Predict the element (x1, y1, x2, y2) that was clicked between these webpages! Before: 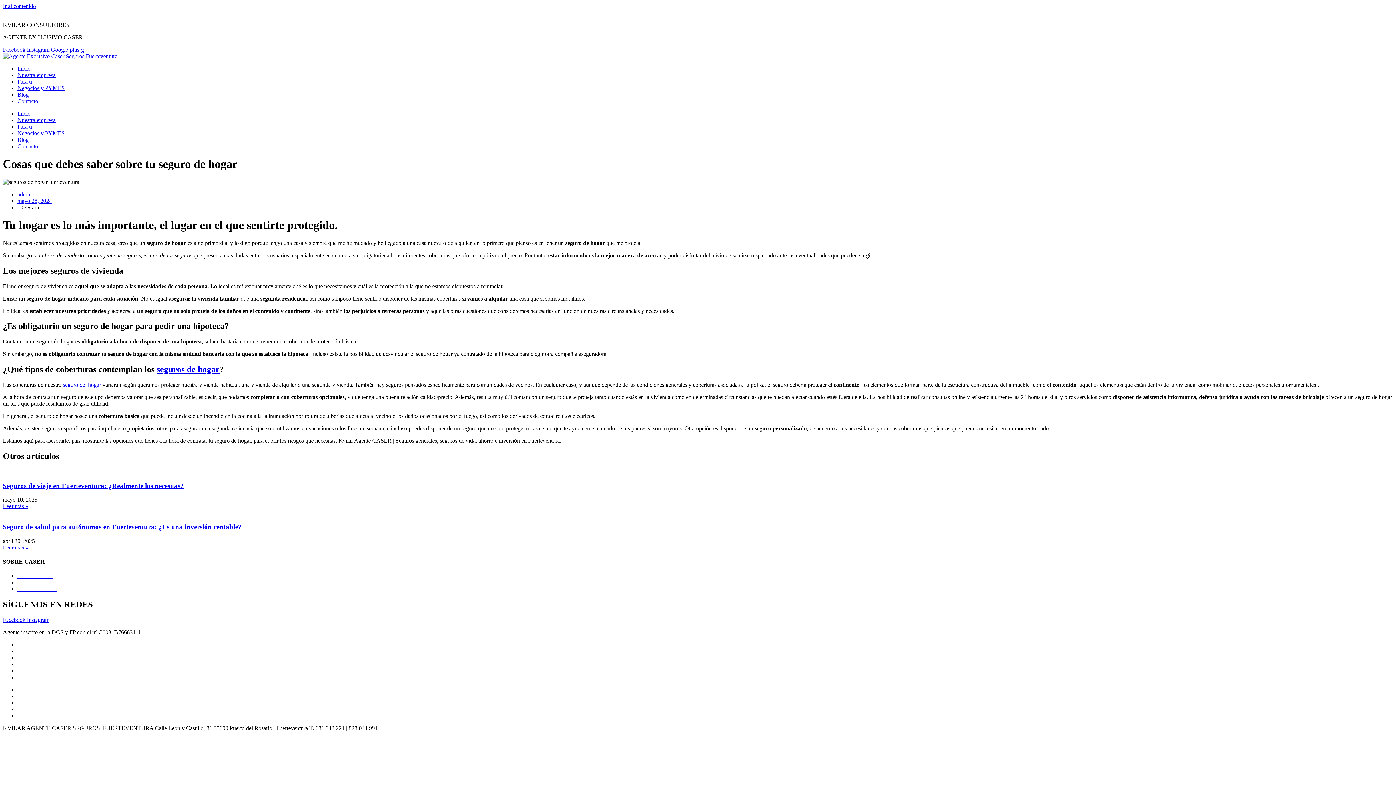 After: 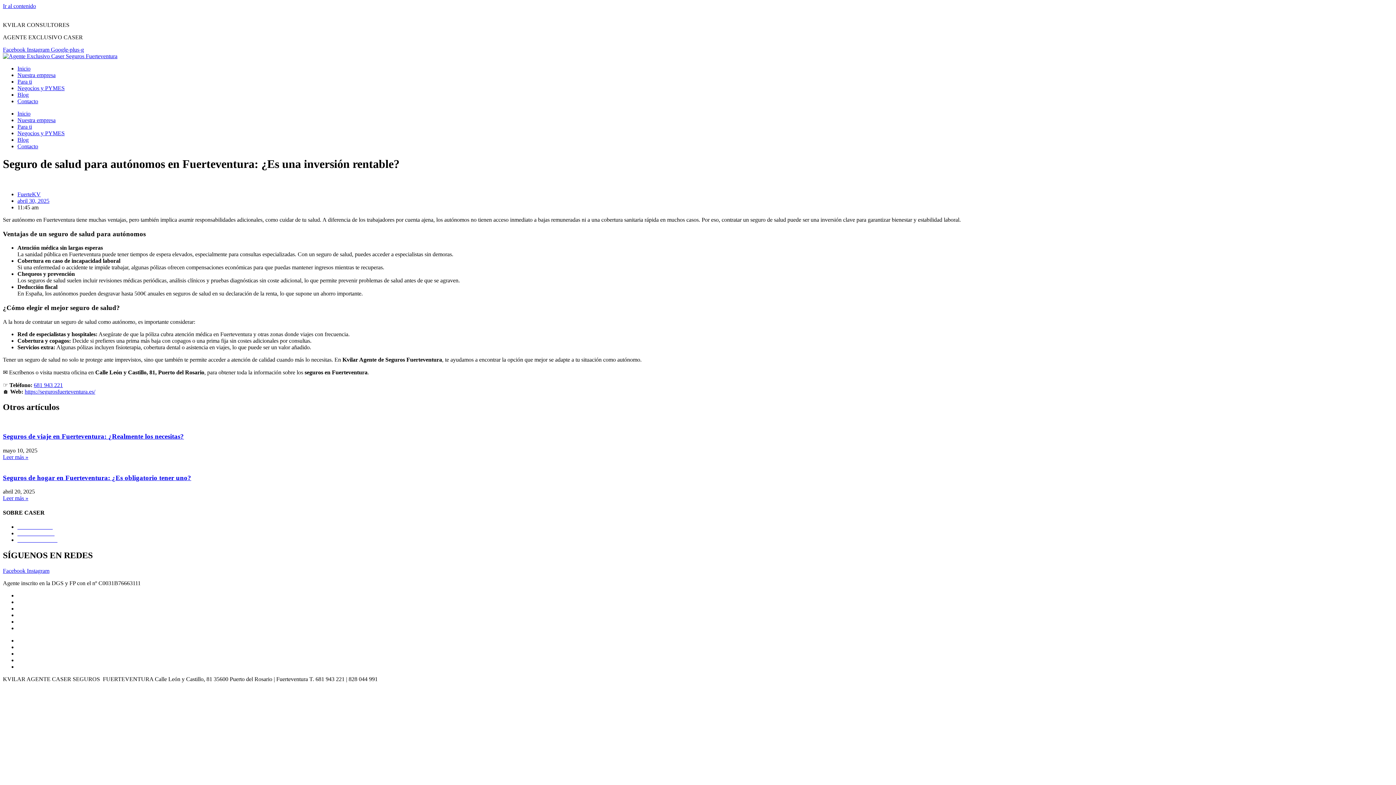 Action: bbox: (2, 523, 241, 530) label: Seguro de salud para autónomos en Fuerteventura: ¿Es una inversión rentable?